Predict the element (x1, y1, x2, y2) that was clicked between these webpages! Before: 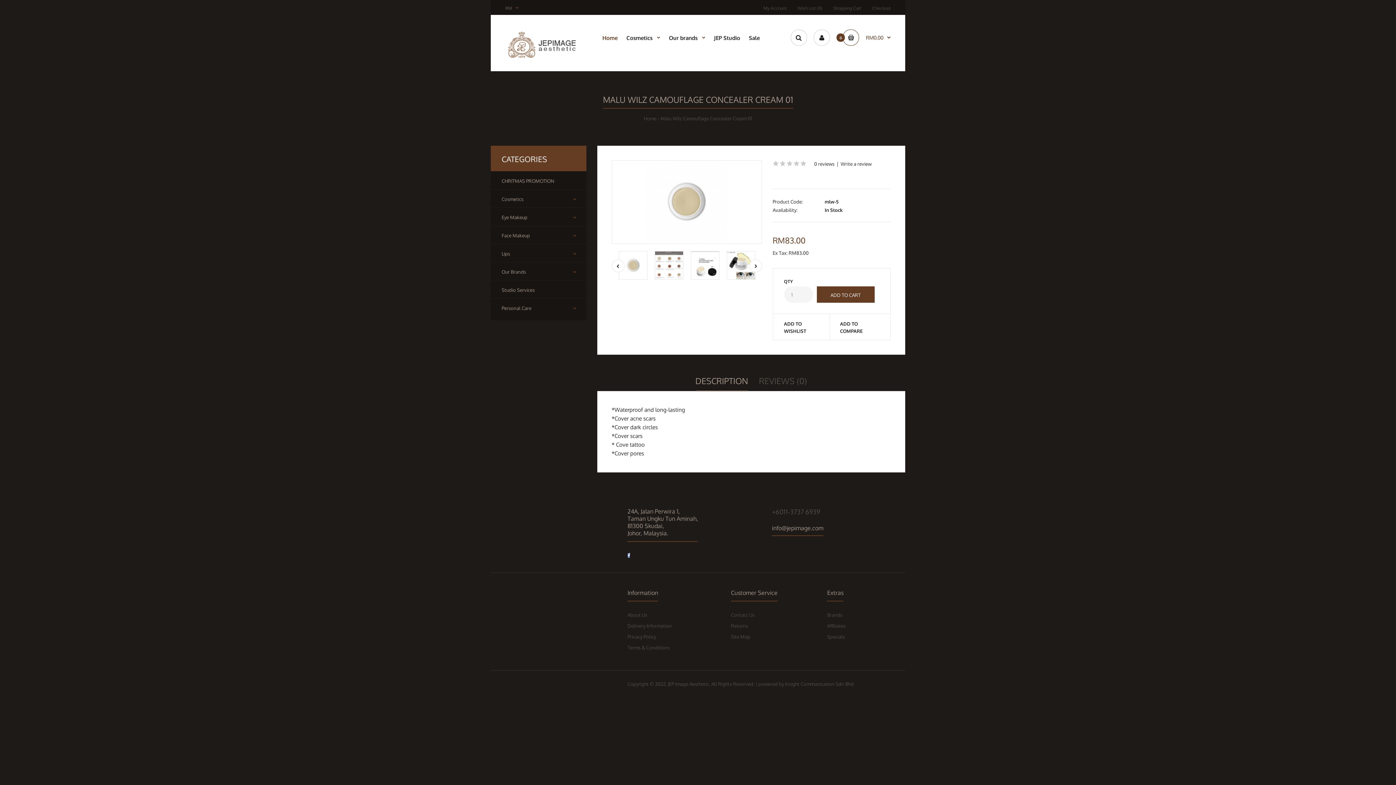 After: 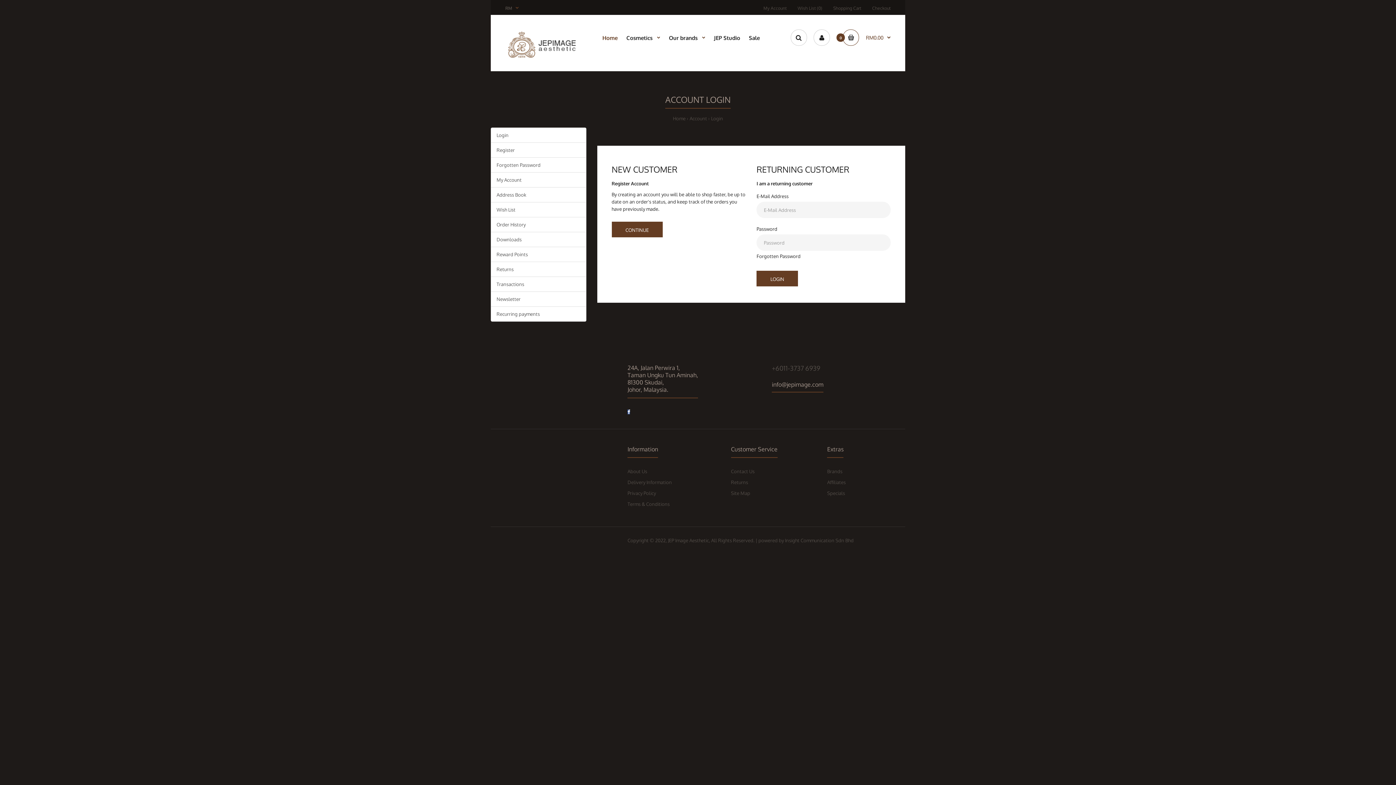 Action: label: Wish List (0) bbox: (797, 5, 822, 10)